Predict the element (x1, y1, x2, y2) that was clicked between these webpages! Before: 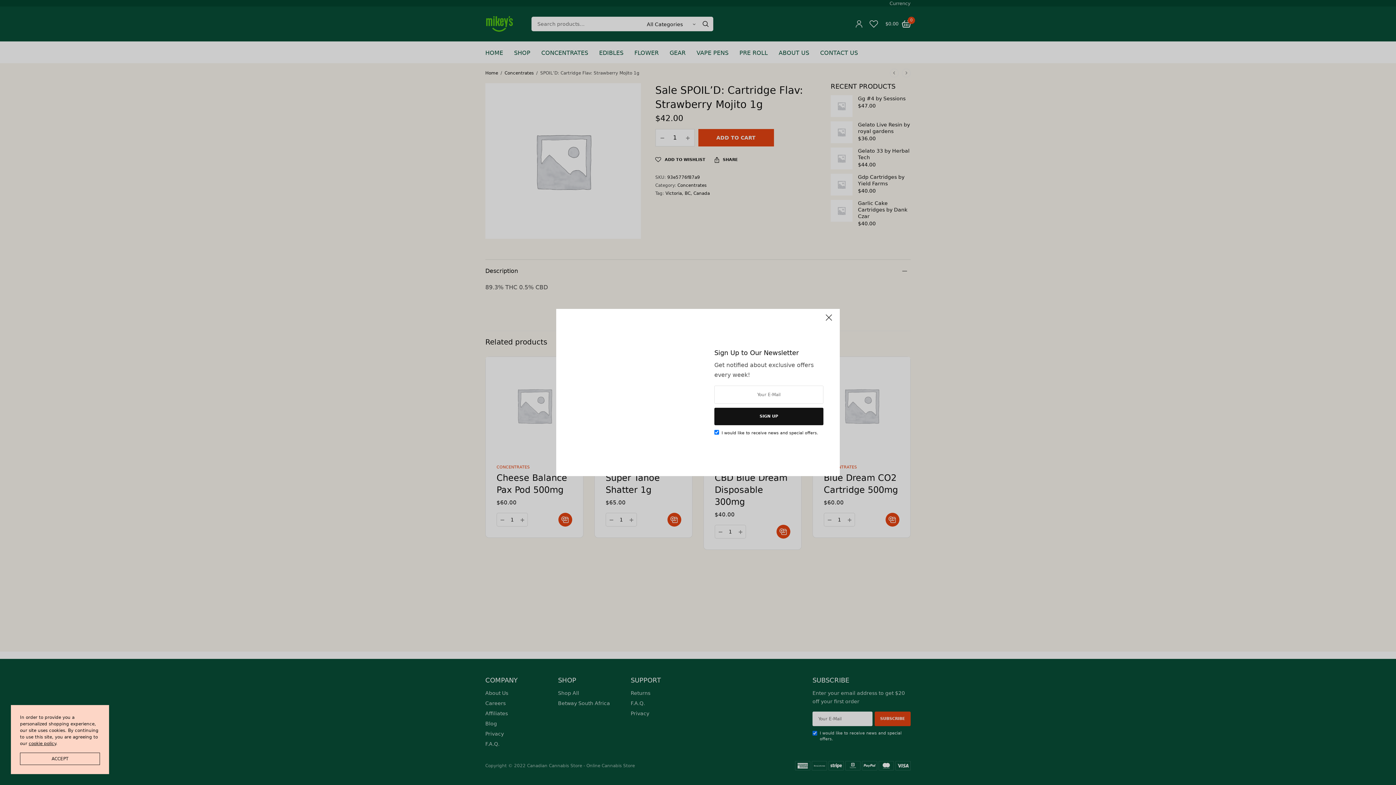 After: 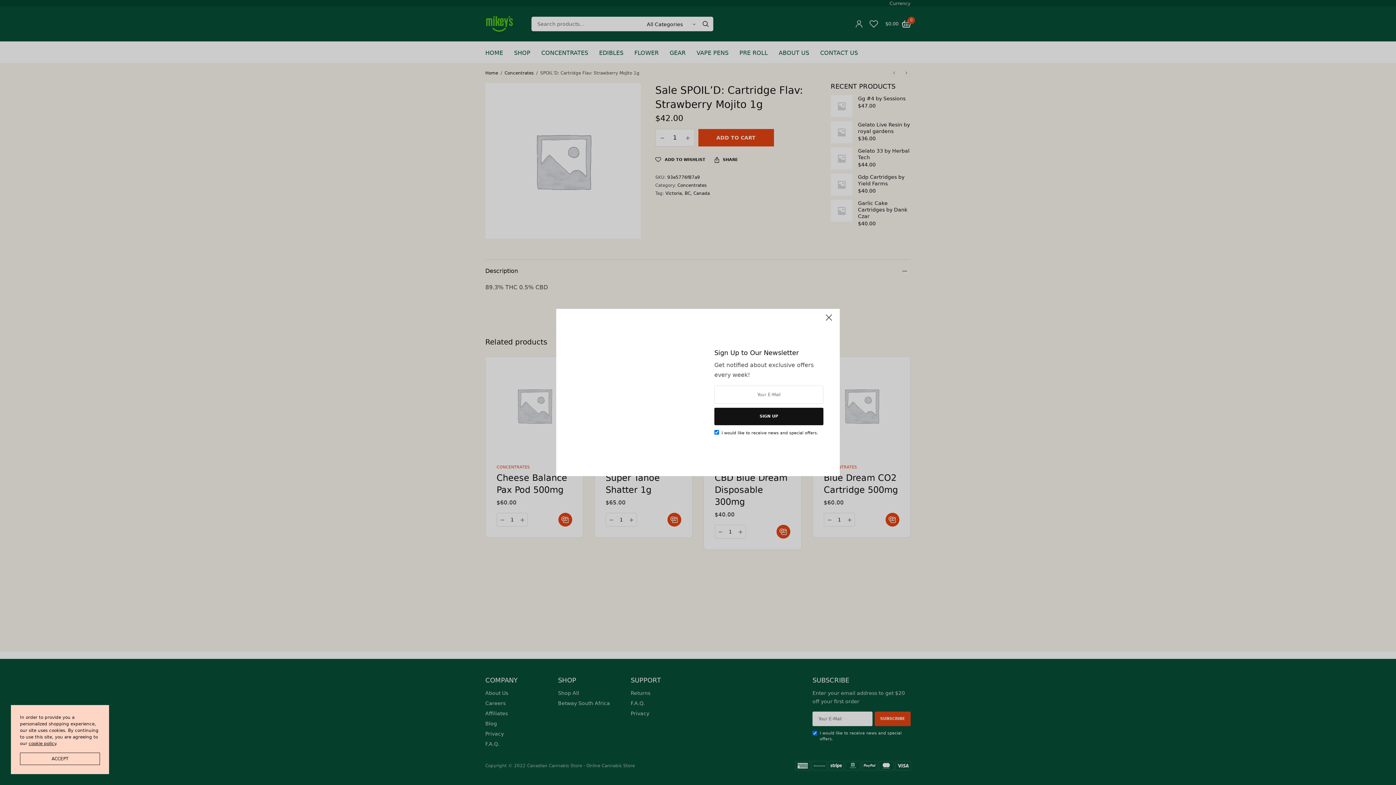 Action: label: cookie policy bbox: (28, 741, 56, 746)